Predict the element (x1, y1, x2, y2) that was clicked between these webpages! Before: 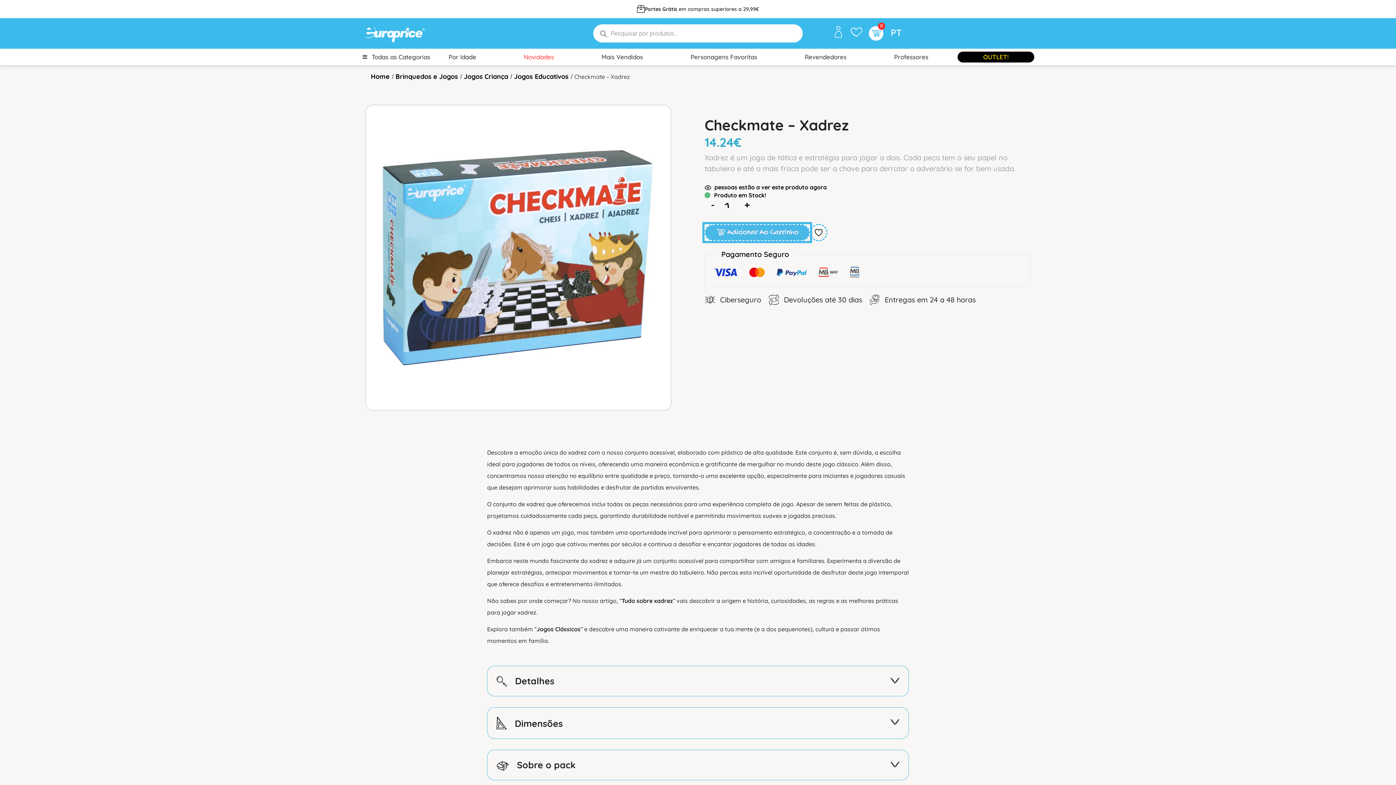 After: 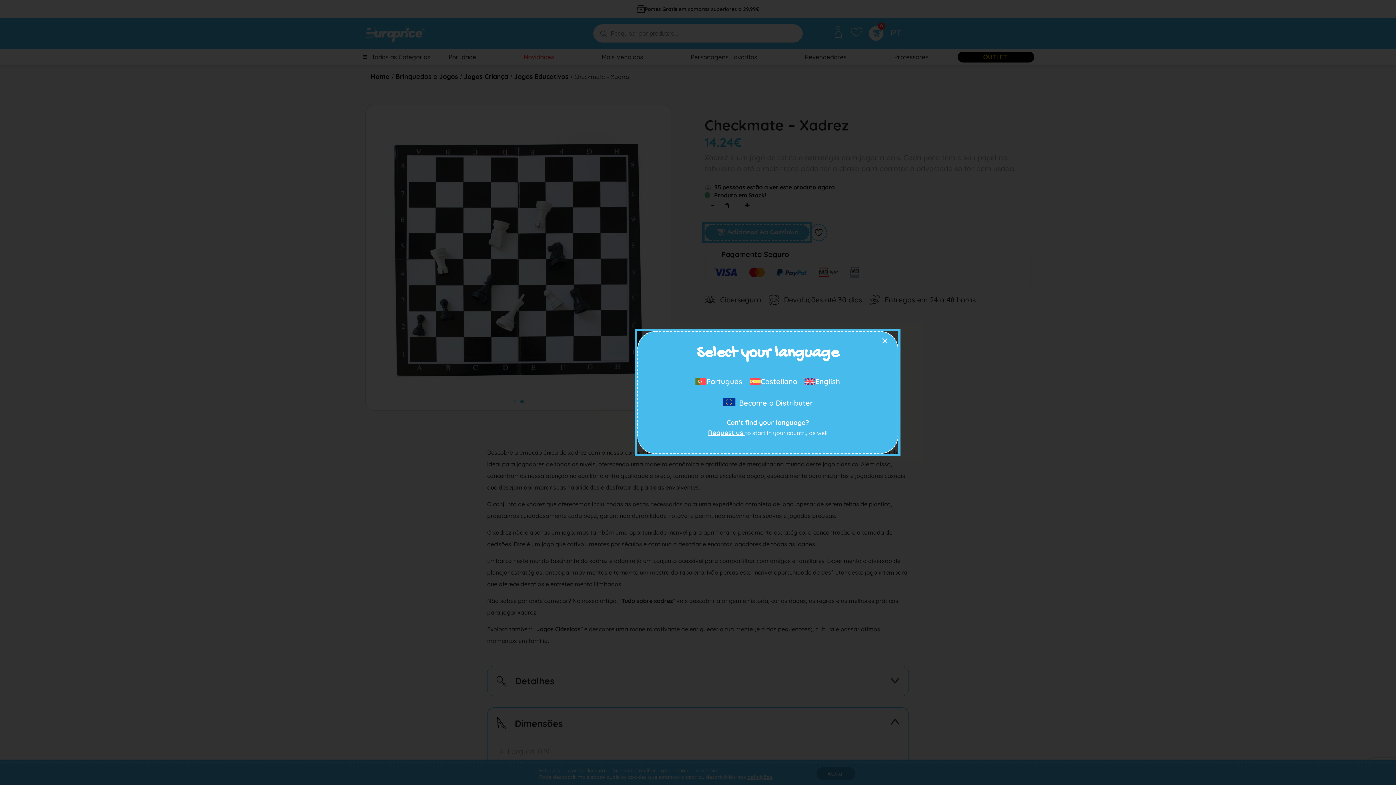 Action: bbox: (487, 707, 908, 738) label:  Dimensões